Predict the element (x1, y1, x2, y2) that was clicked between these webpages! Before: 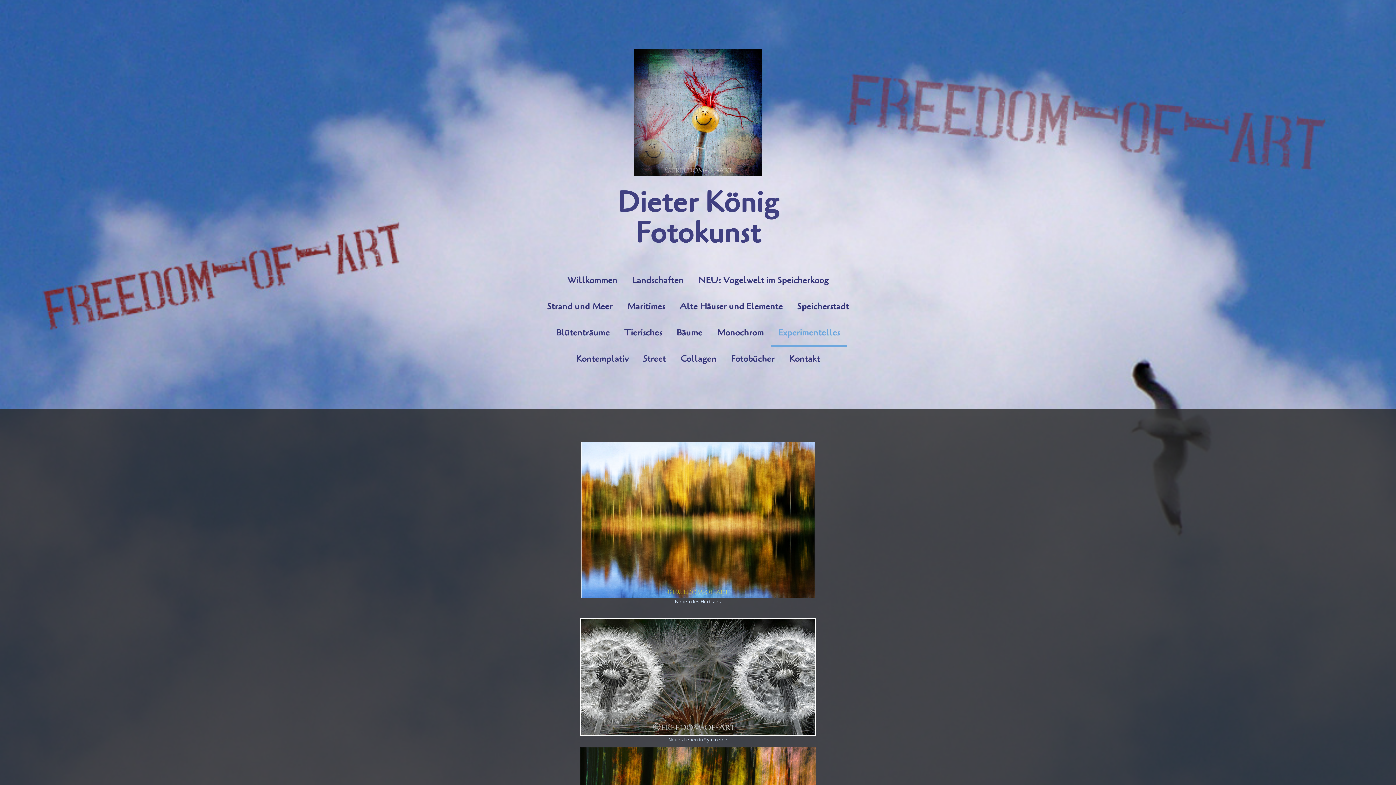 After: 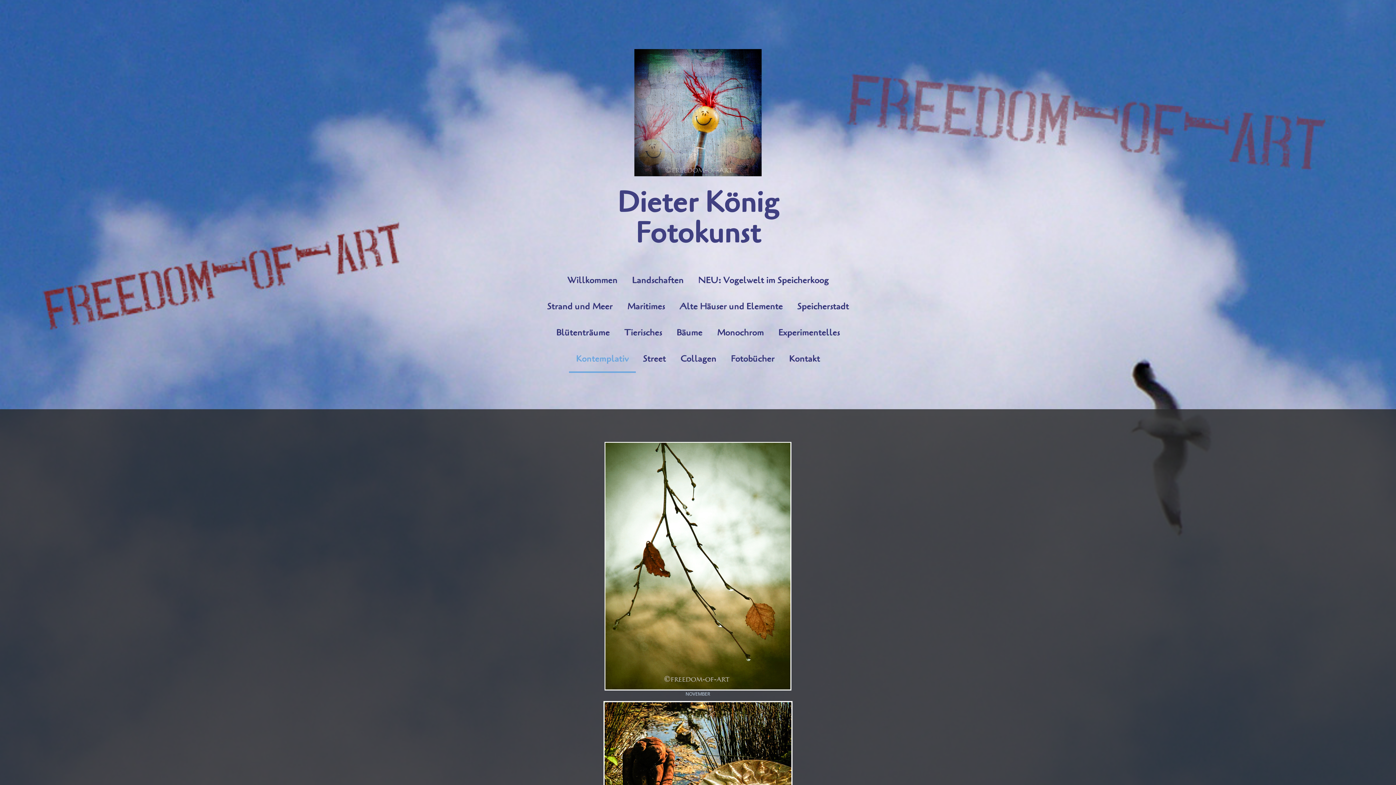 Action: label: Kontemplativ bbox: (568, 346, 635, 373)